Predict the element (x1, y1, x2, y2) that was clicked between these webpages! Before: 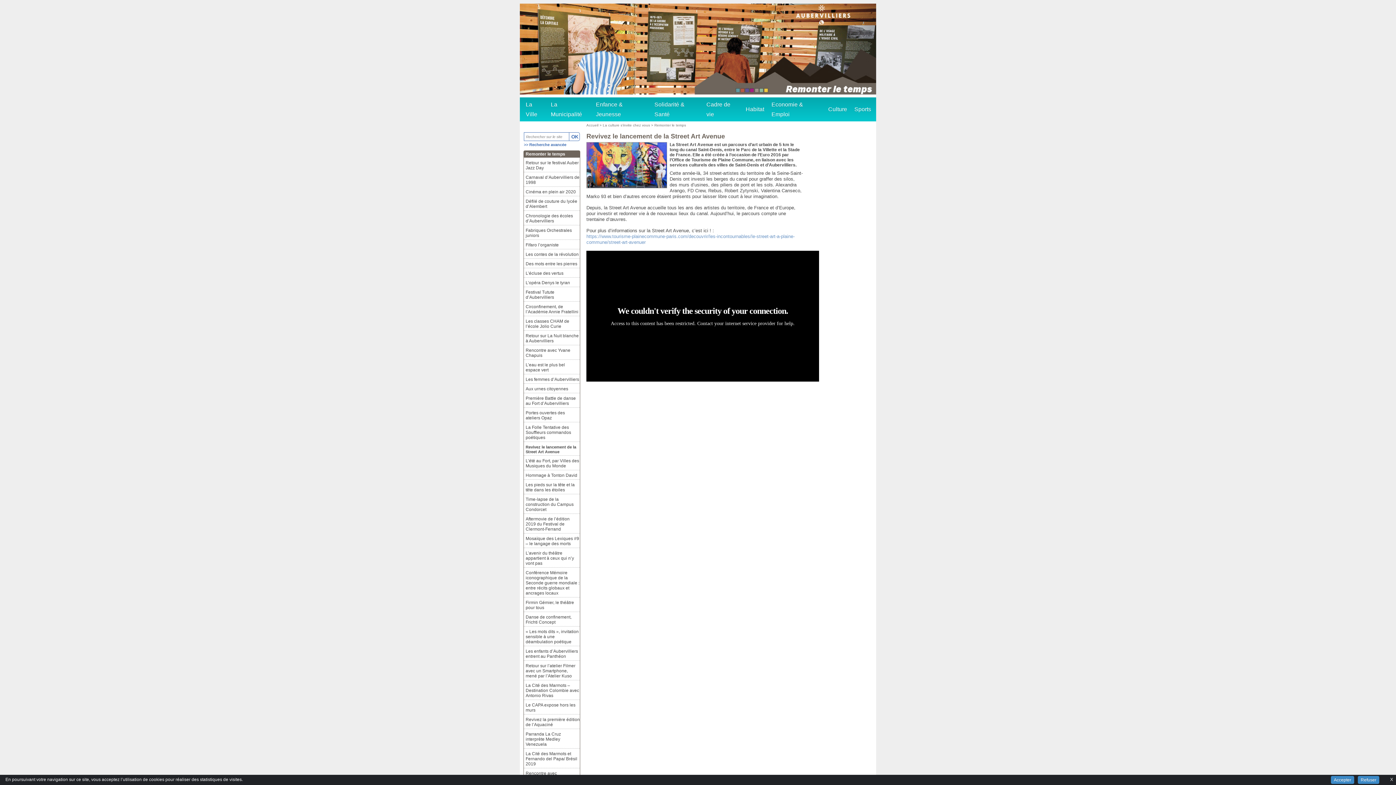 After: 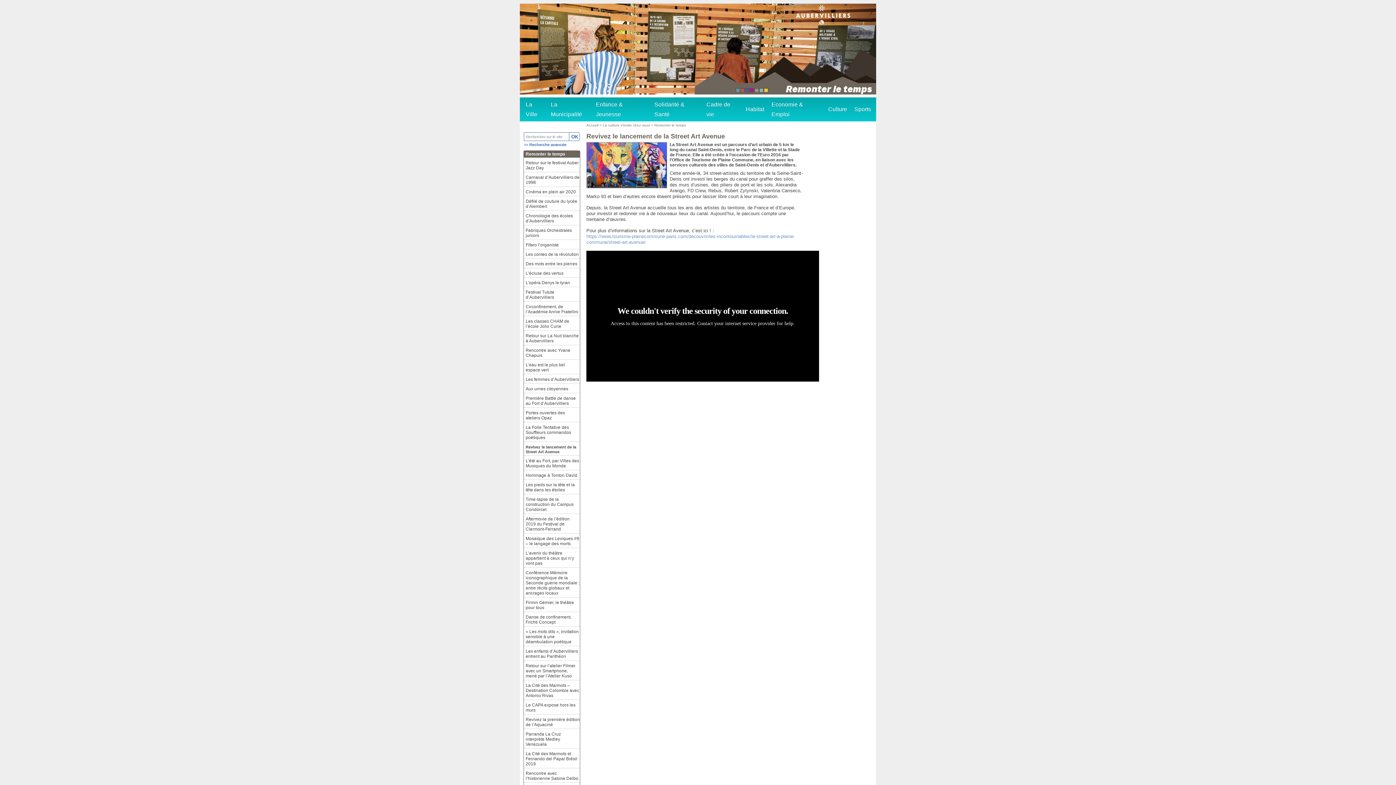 Action: label: X bbox: (1390, 777, 1393, 781)